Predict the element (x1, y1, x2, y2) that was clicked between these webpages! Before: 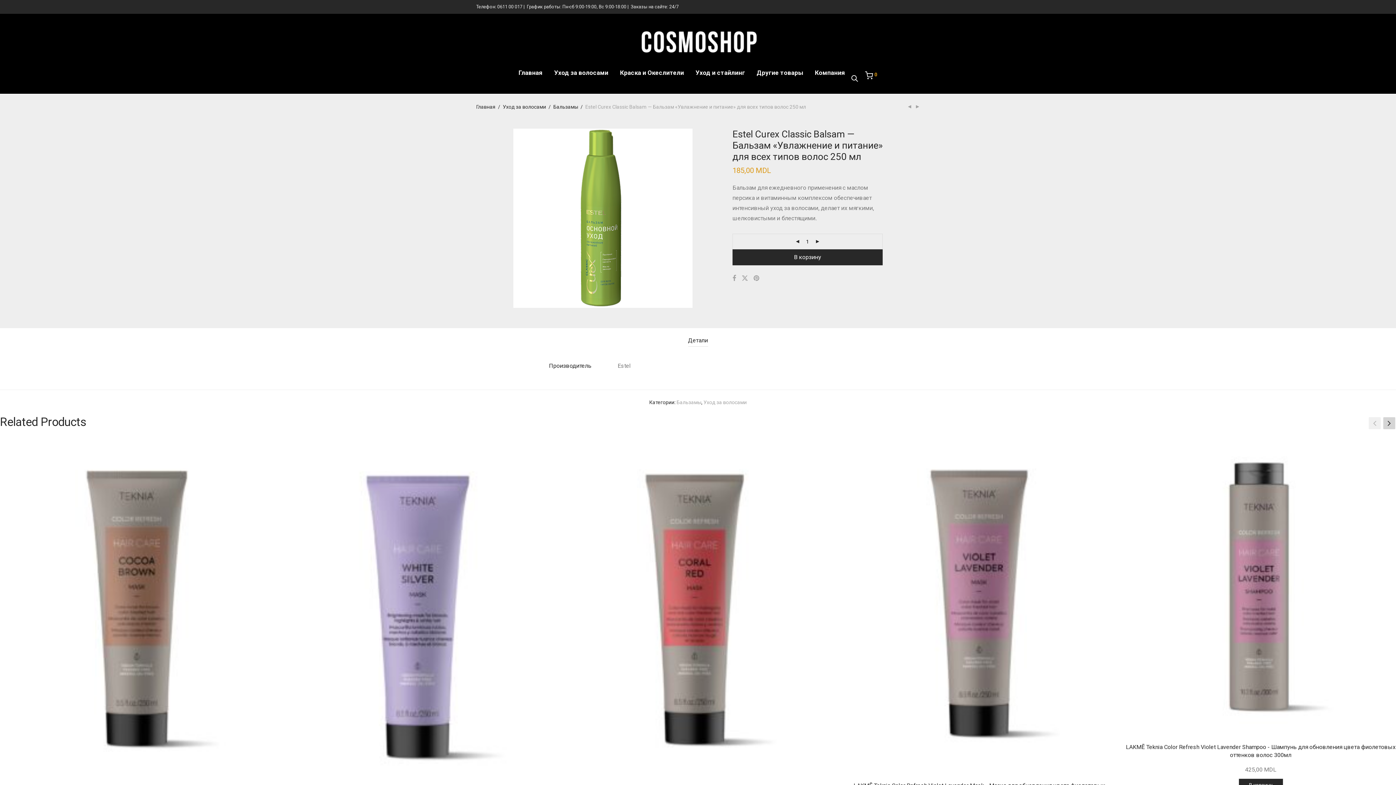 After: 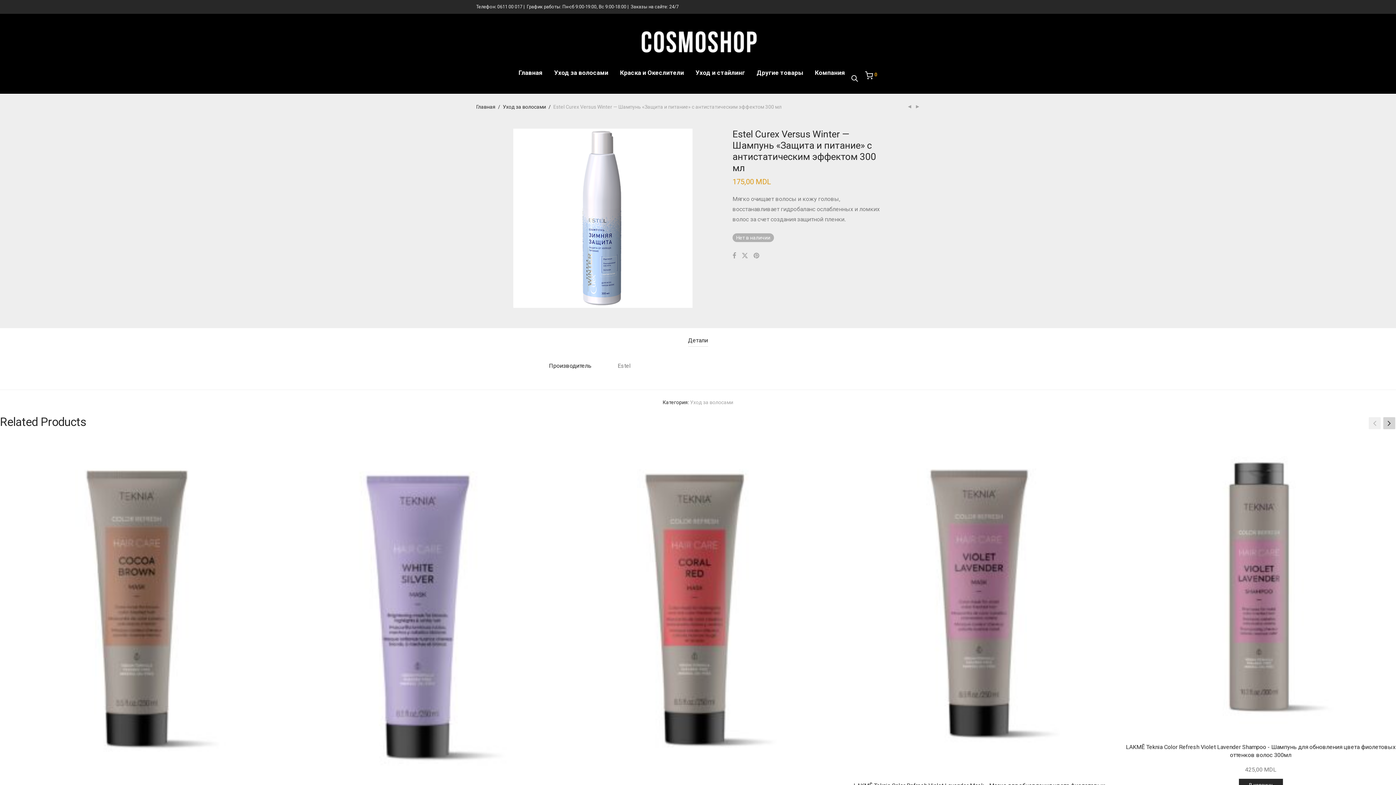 Action: bbox: (907, 104, 912, 109)